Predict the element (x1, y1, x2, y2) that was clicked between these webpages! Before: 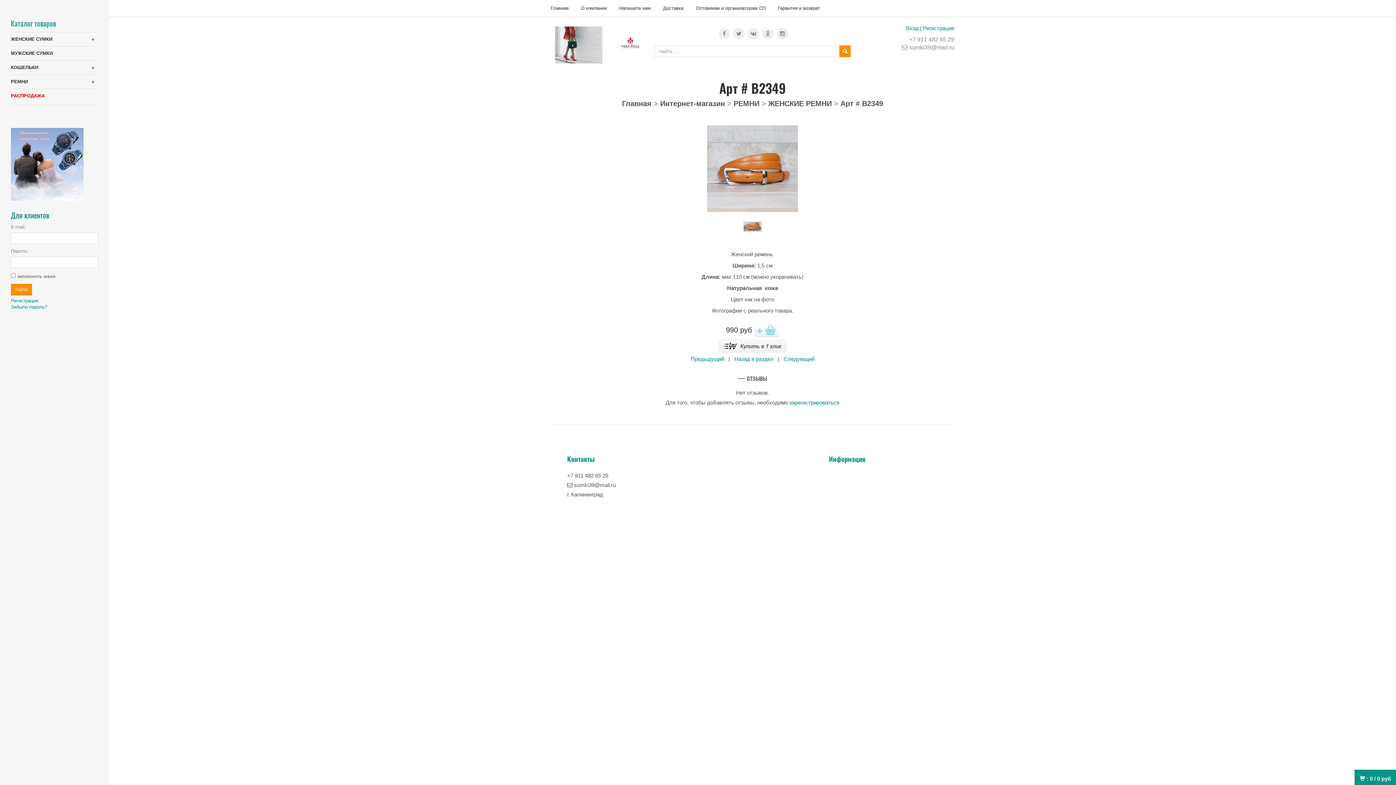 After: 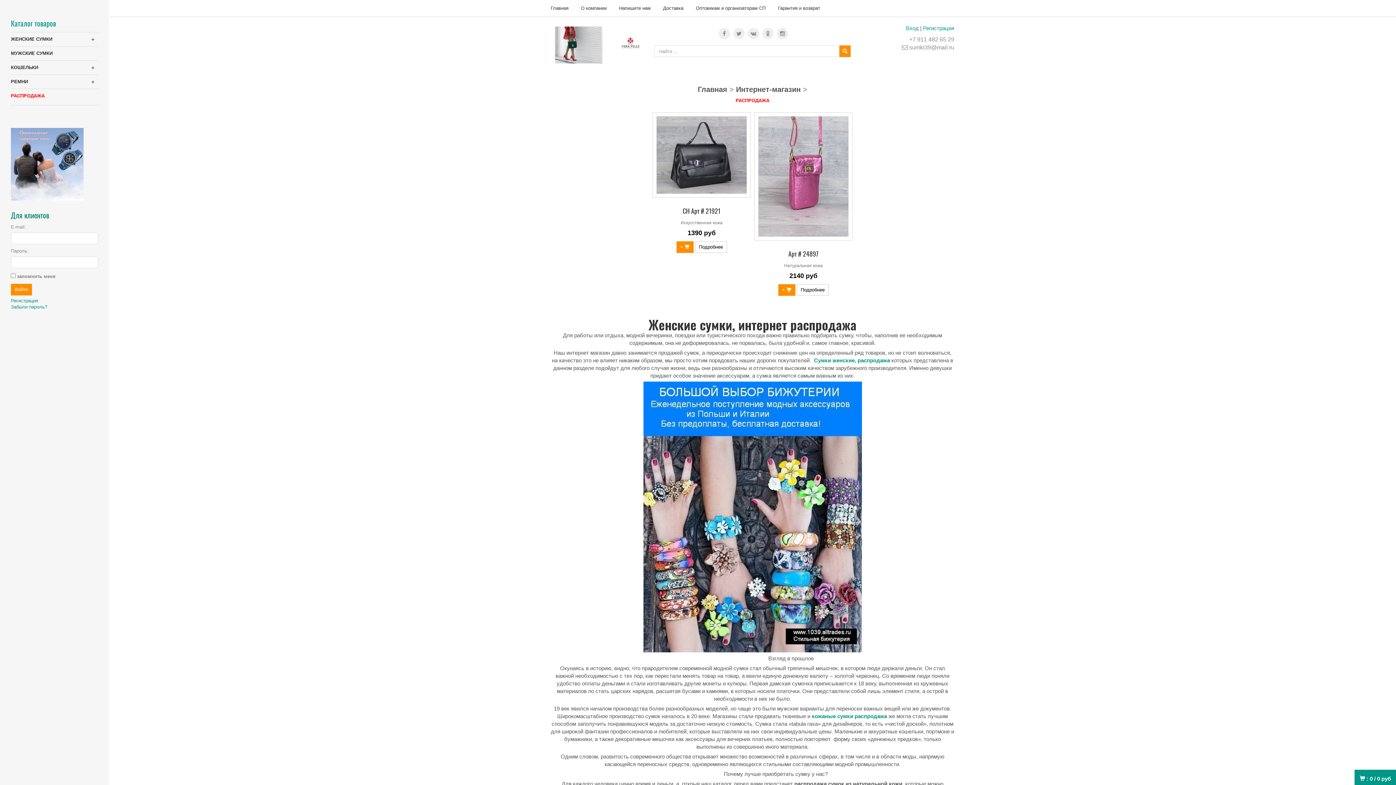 Action: label: РАСПРОДАЖА bbox: (10, 89, 98, 105)